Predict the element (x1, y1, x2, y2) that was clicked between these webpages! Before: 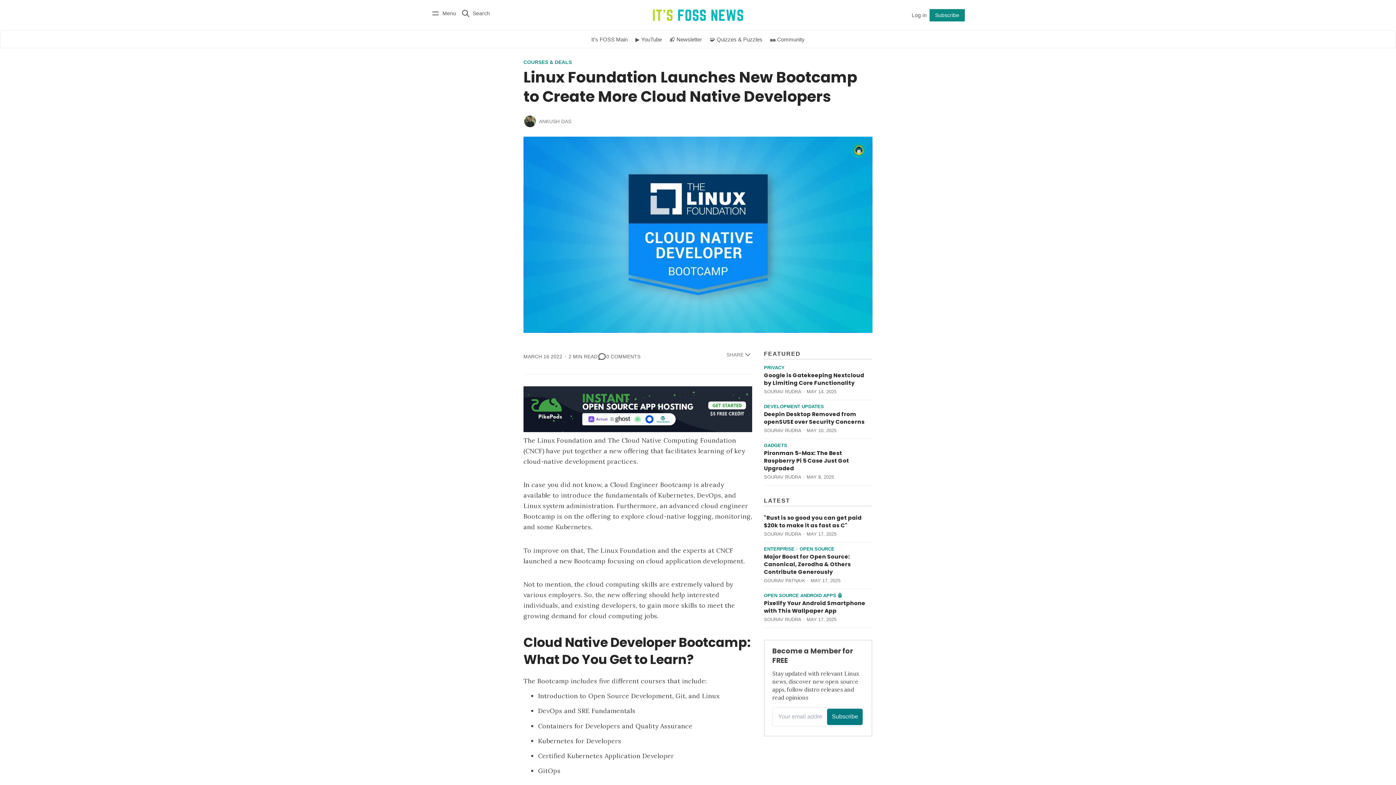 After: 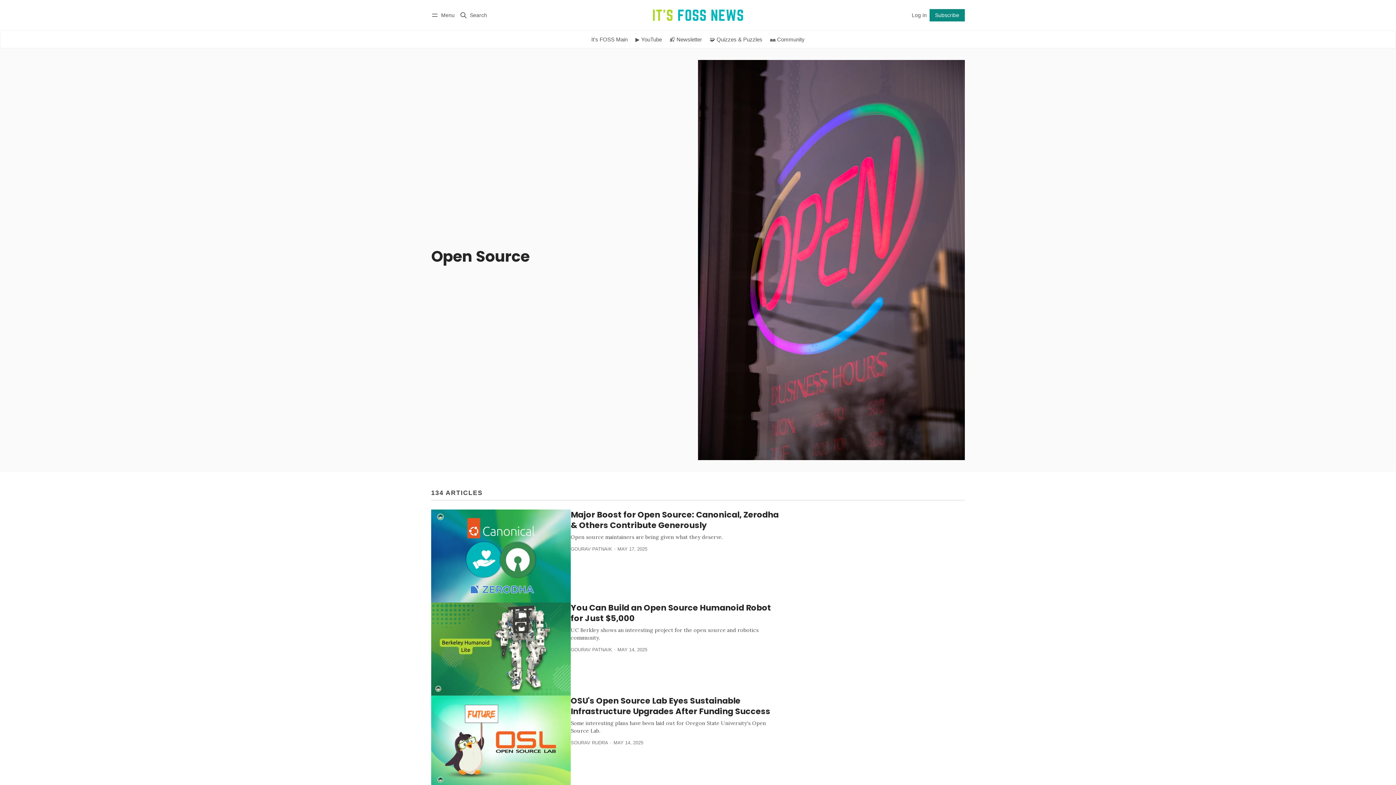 Action: label: Open Source bbox: (799, 547, 834, 551)